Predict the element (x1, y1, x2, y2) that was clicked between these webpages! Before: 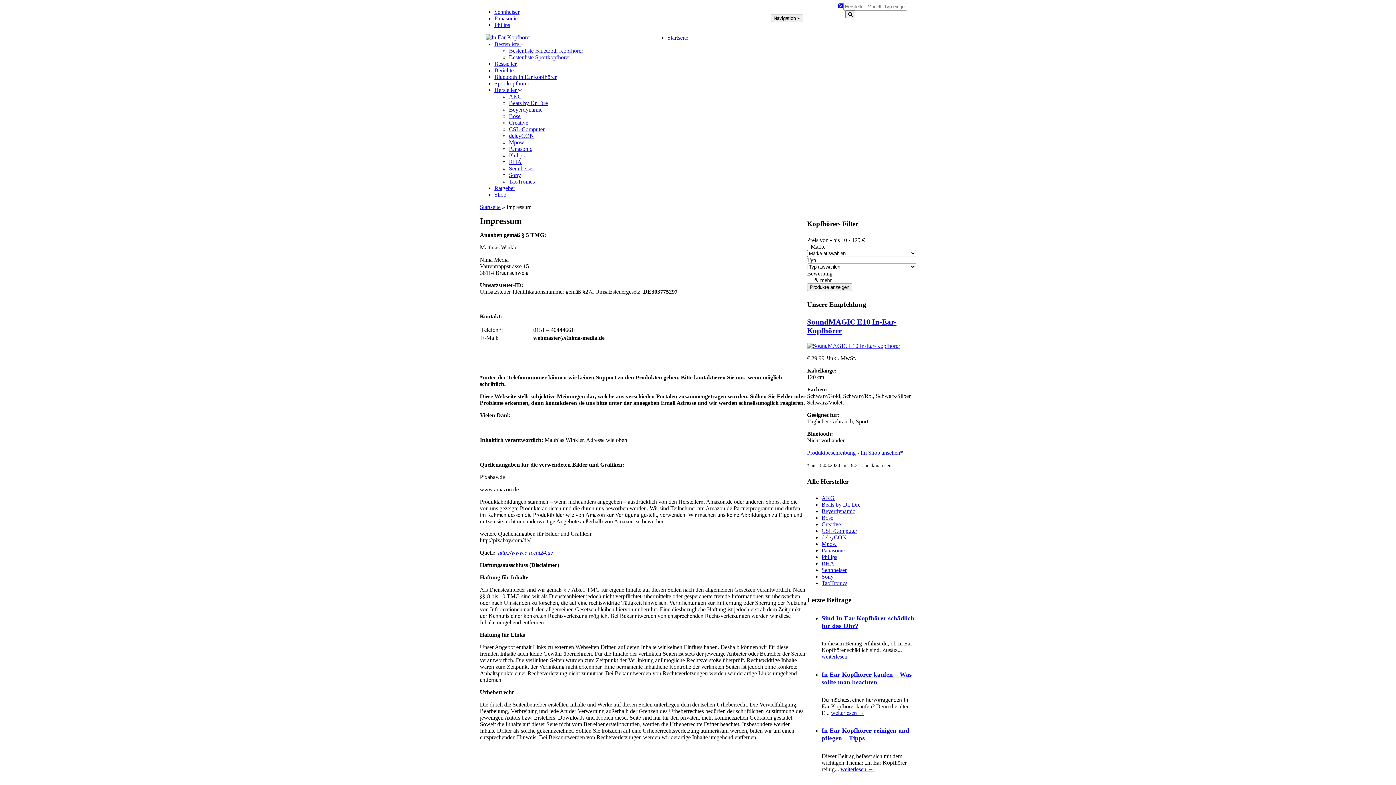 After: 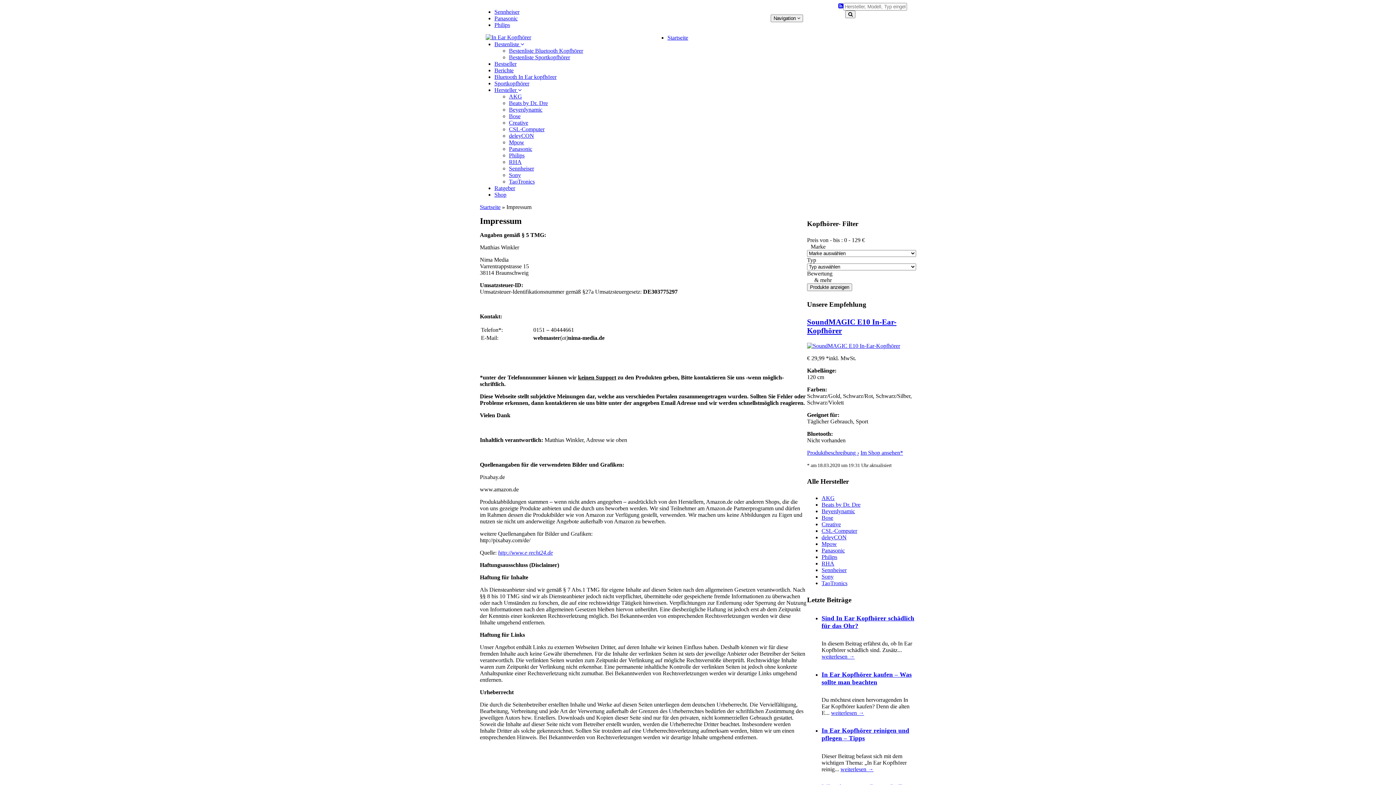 Action: label: Hersteller  bbox: (494, 86, 521, 93)